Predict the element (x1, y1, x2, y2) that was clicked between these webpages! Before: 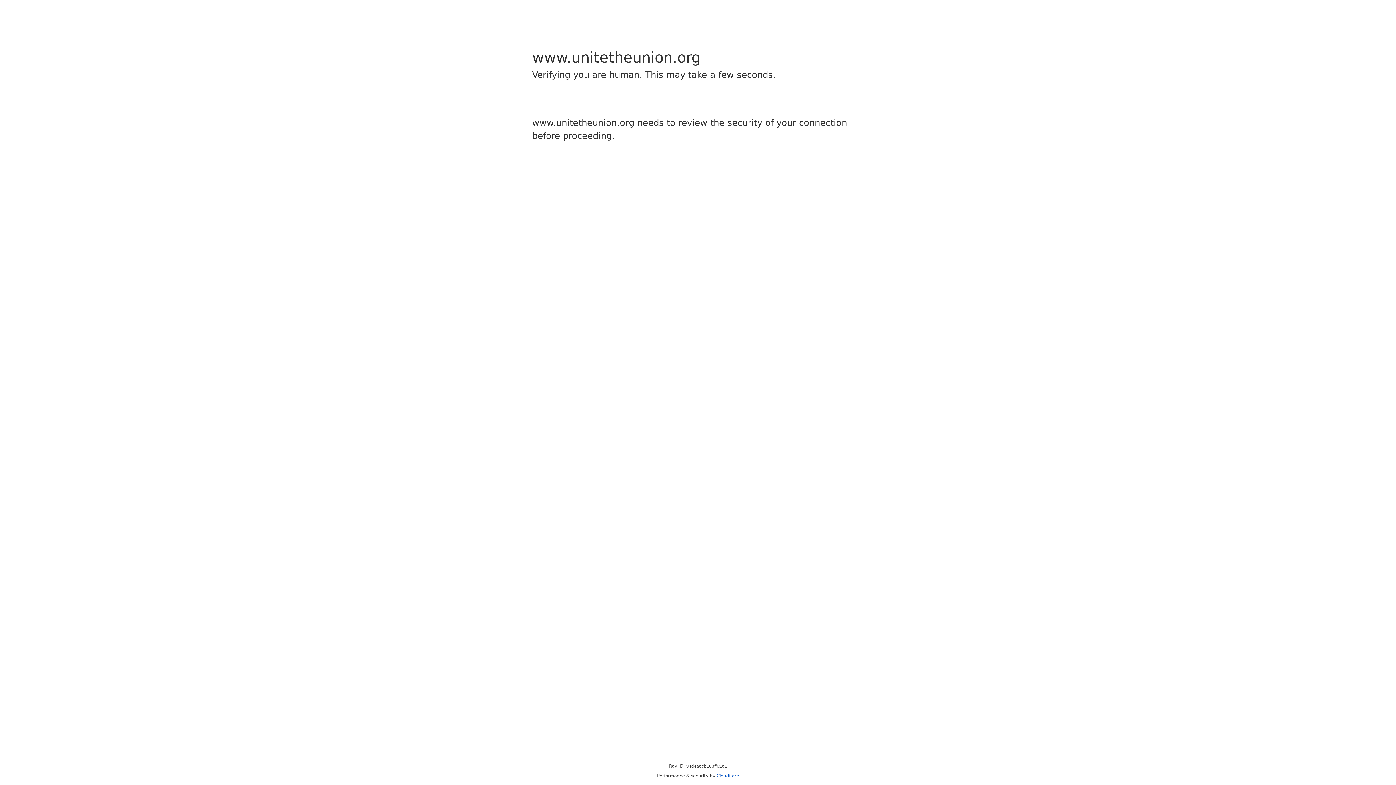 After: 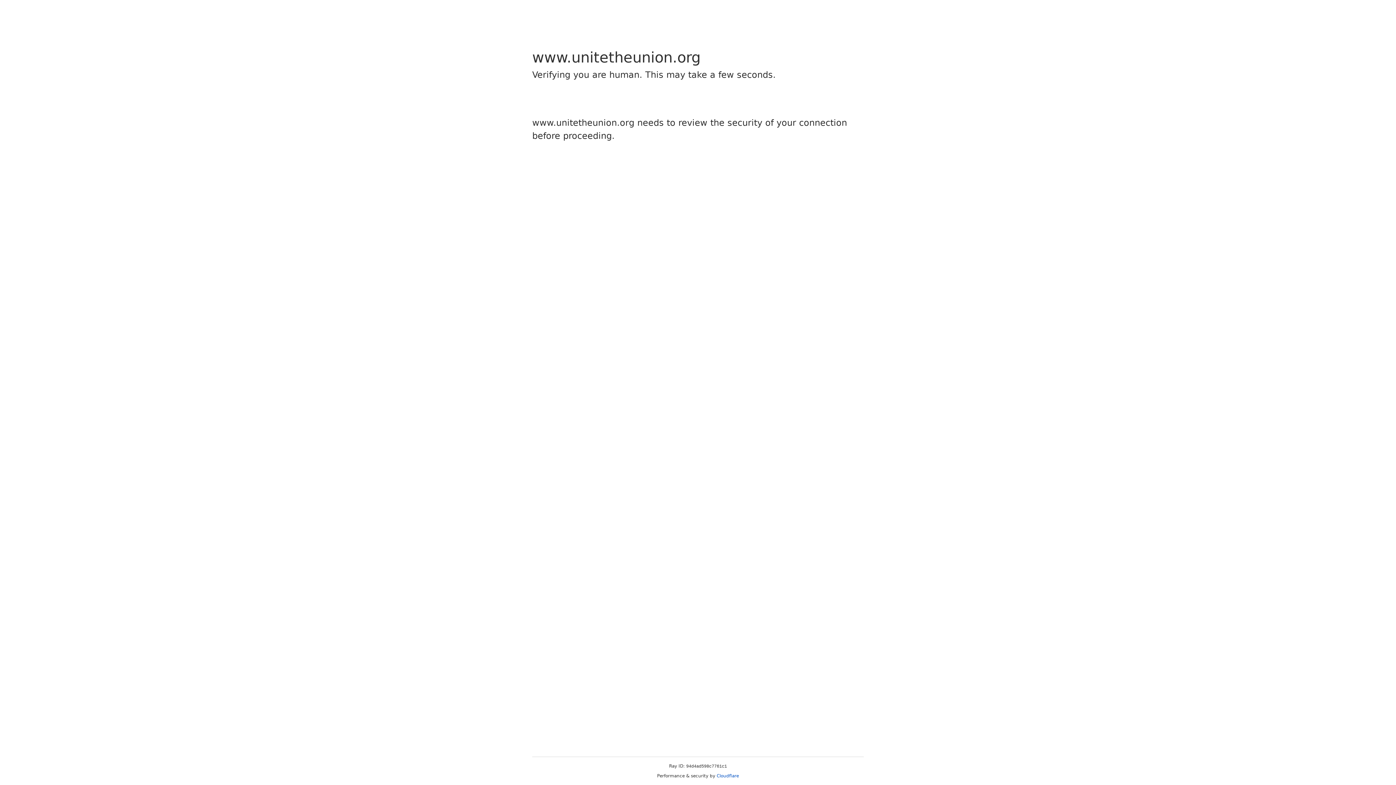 Action: label: Cloudflare bbox: (716, 773, 739, 778)